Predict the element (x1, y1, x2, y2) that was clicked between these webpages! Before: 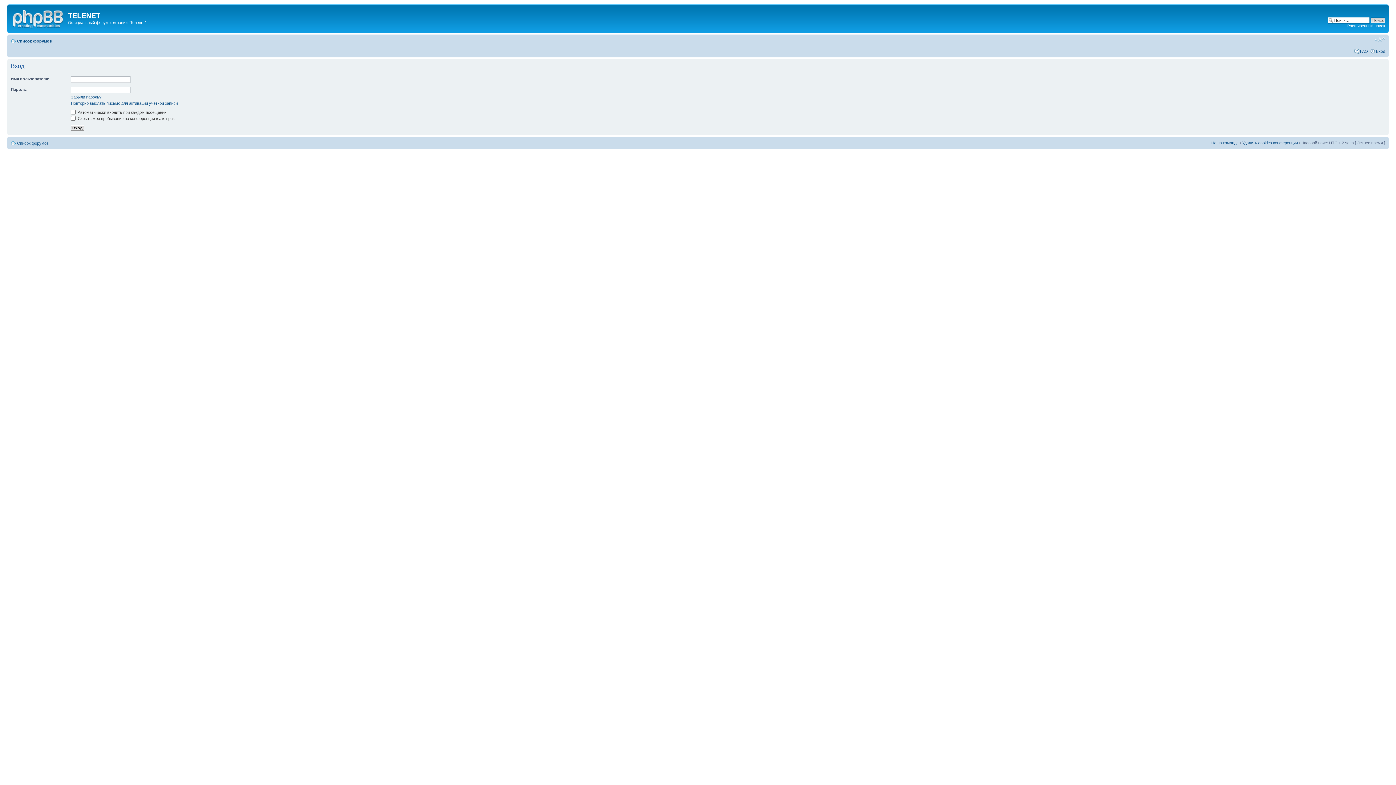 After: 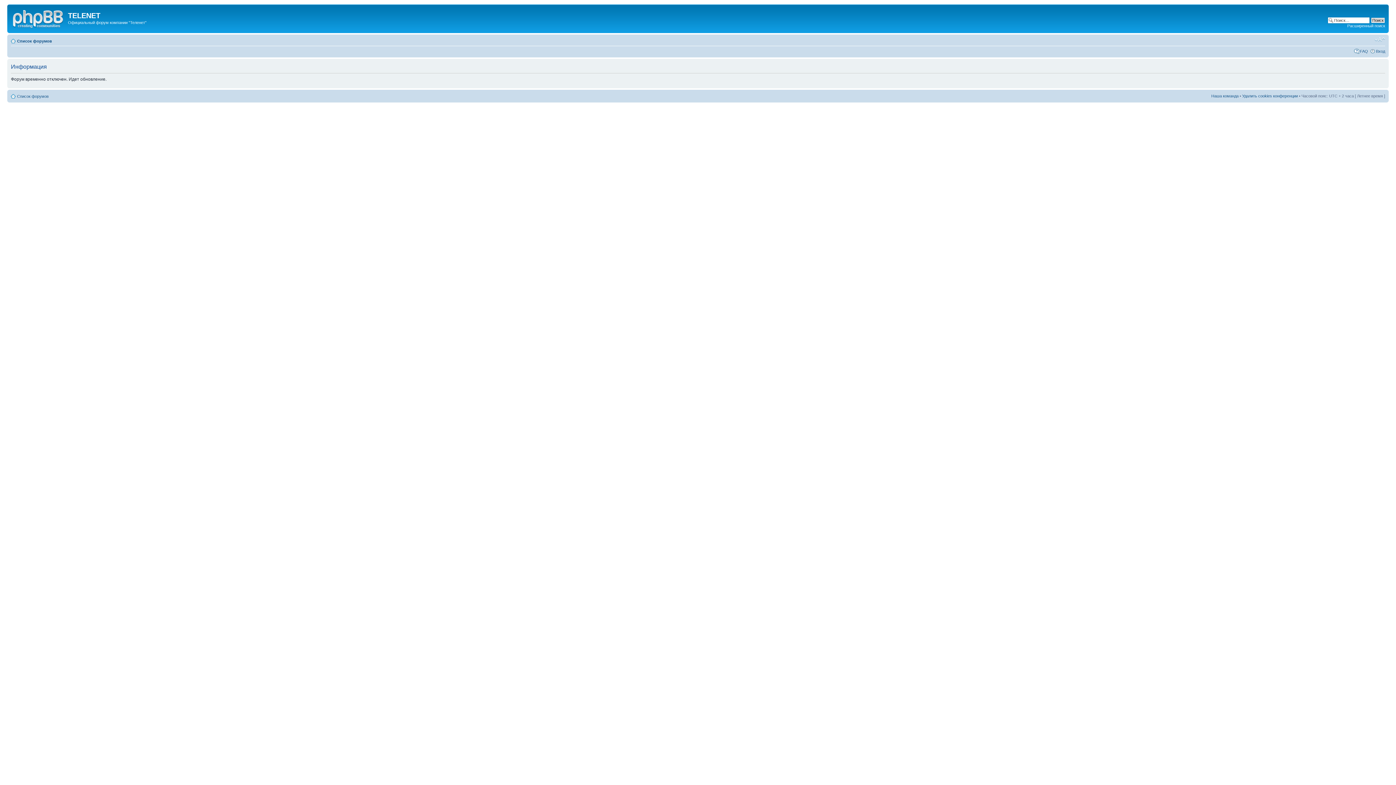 Action: label: Список форумов bbox: (17, 38, 52, 43)